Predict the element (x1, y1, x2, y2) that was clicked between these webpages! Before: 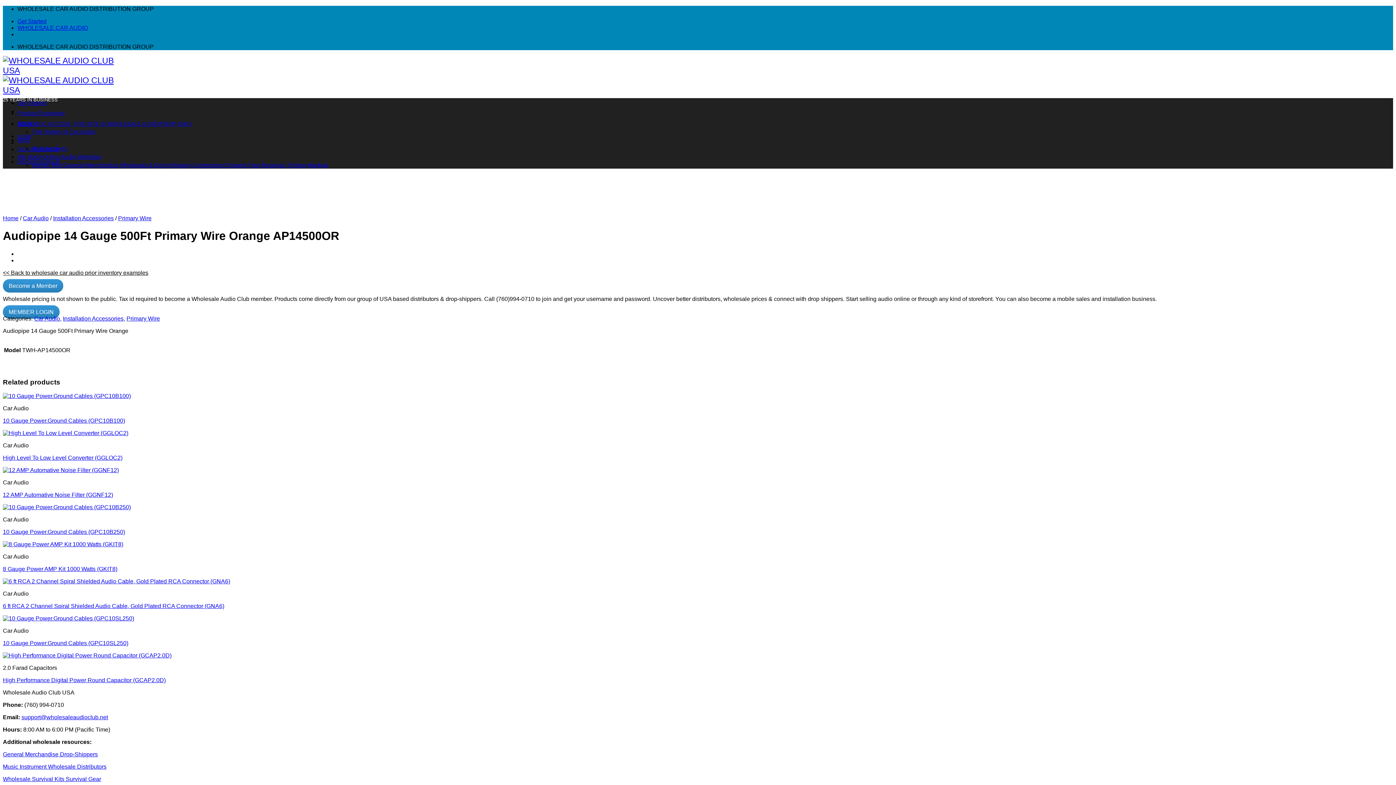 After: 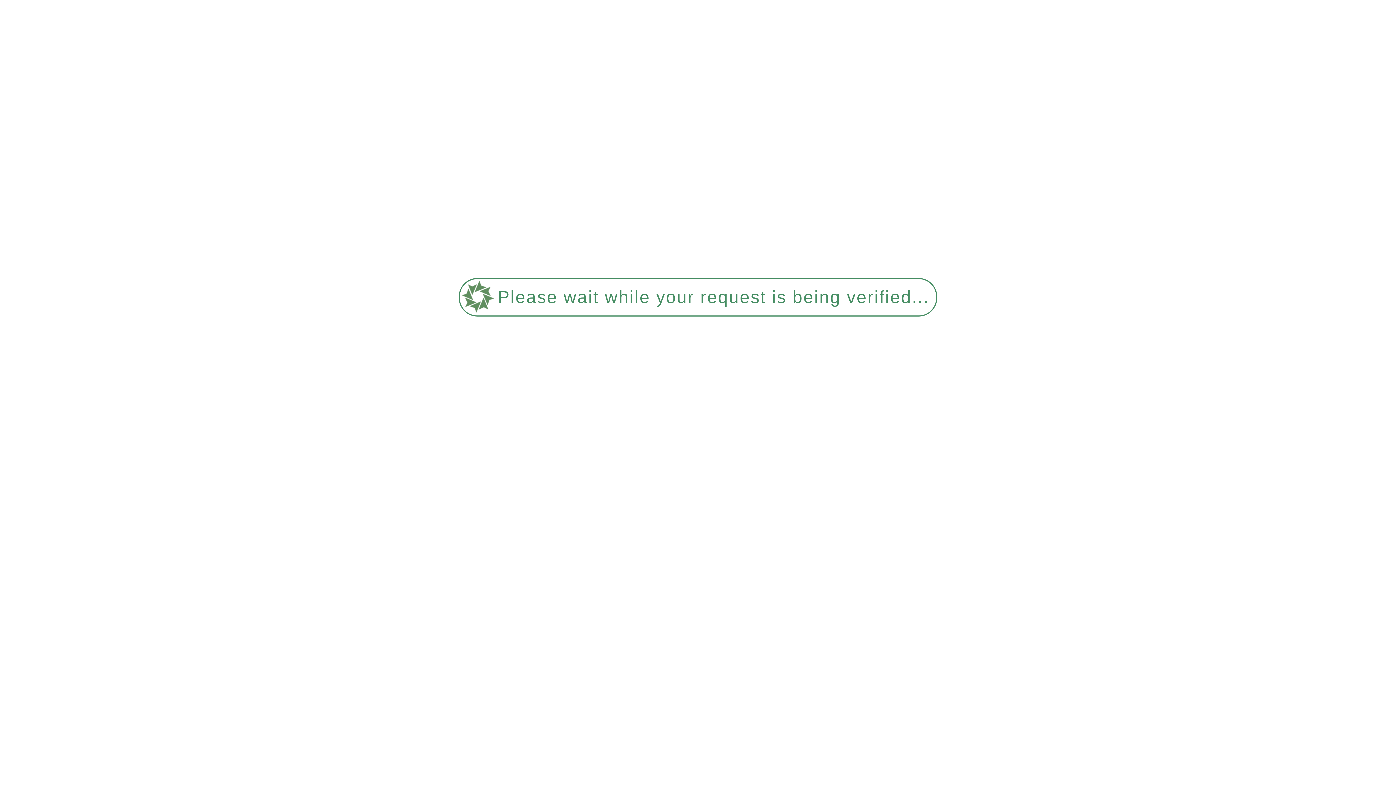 Action: label: Primary Wire bbox: (118, 215, 151, 221)